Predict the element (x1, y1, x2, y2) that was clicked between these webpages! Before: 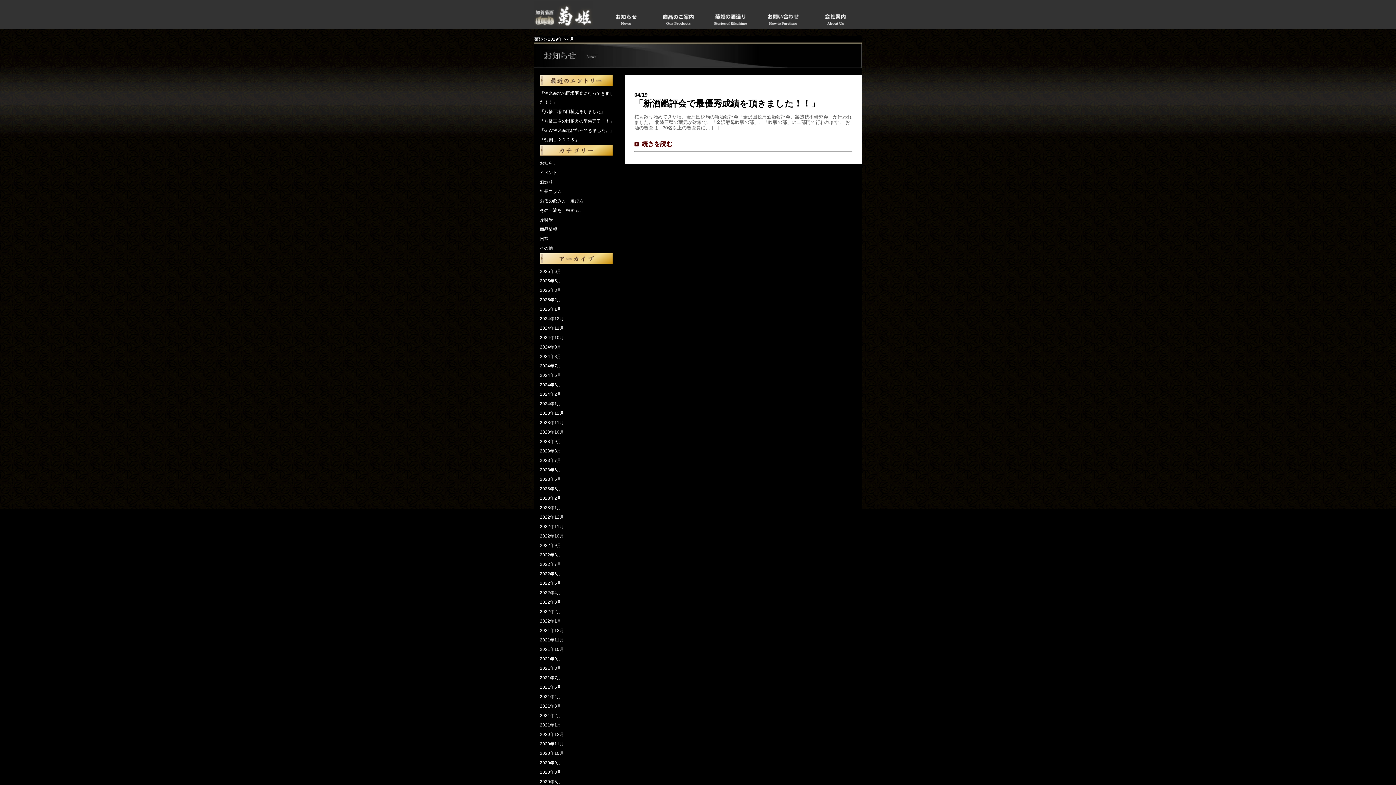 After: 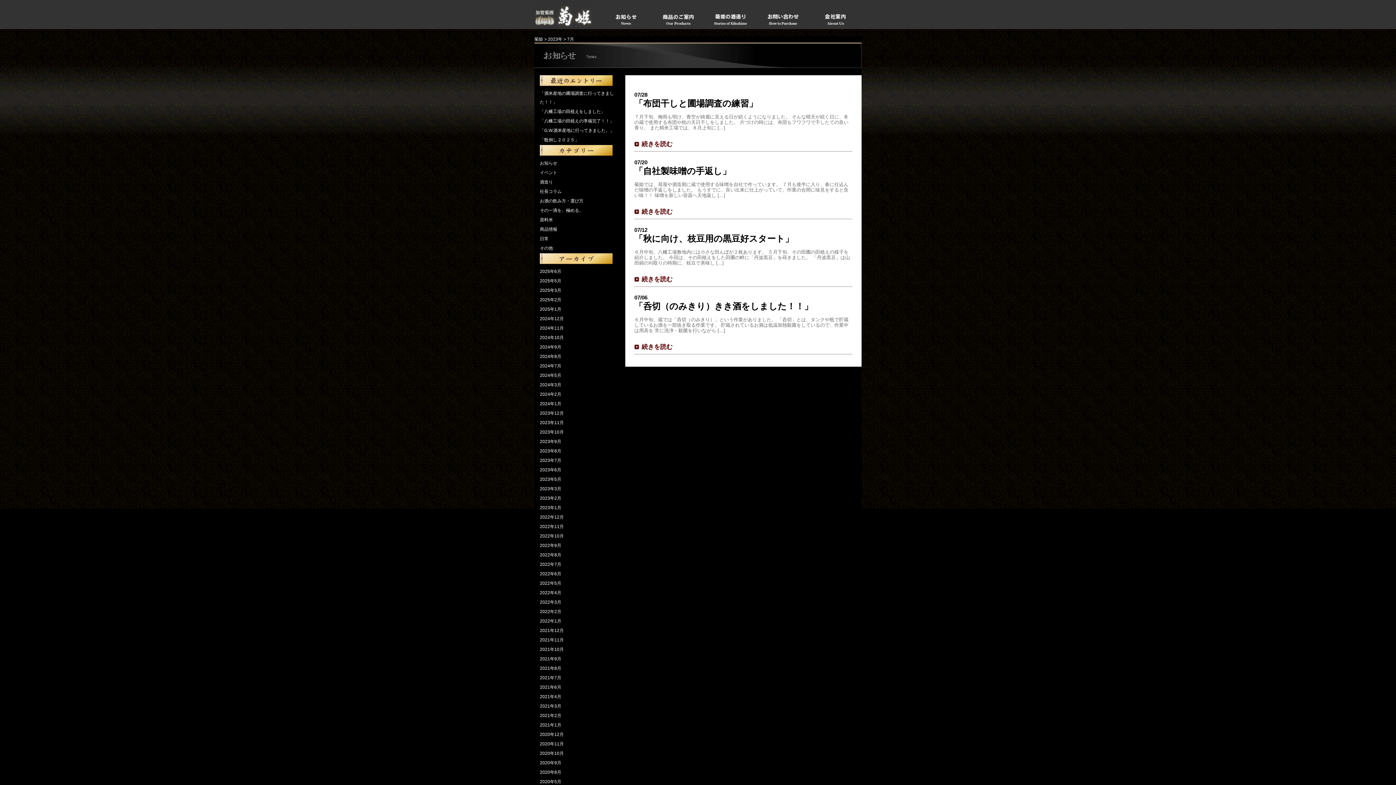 Action: label: 2023年7月 bbox: (540, 458, 561, 463)